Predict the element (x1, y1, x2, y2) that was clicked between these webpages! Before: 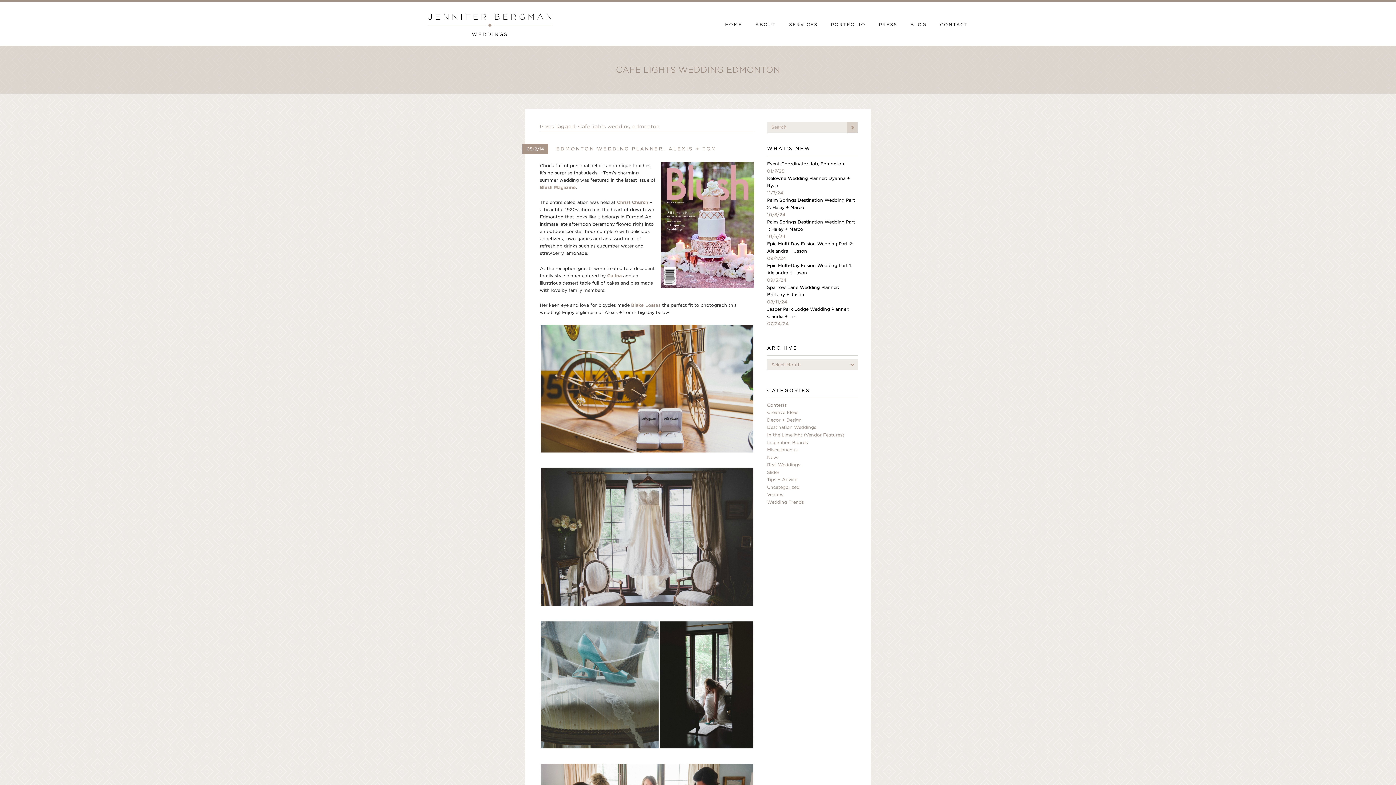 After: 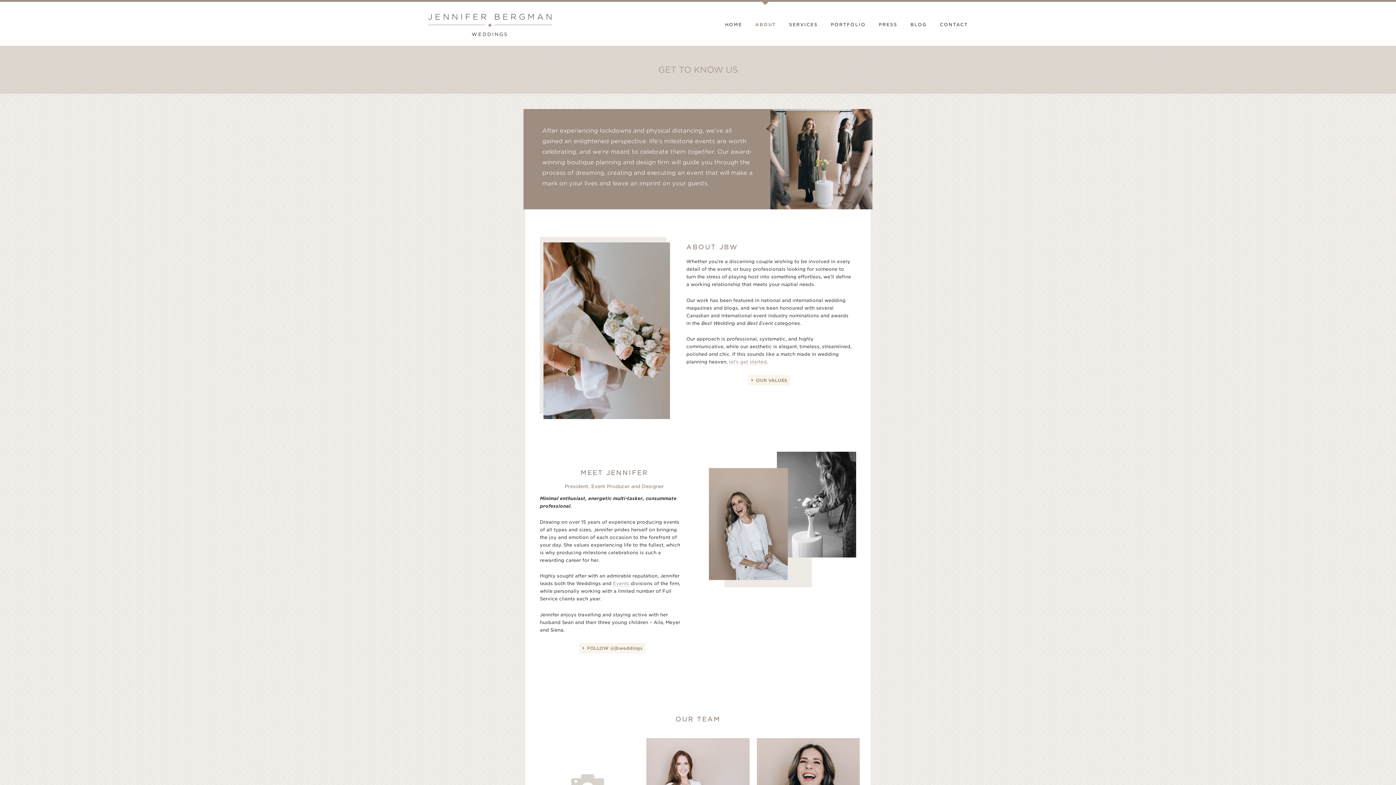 Action: label: ABOUT bbox: (748, 1, 782, 42)